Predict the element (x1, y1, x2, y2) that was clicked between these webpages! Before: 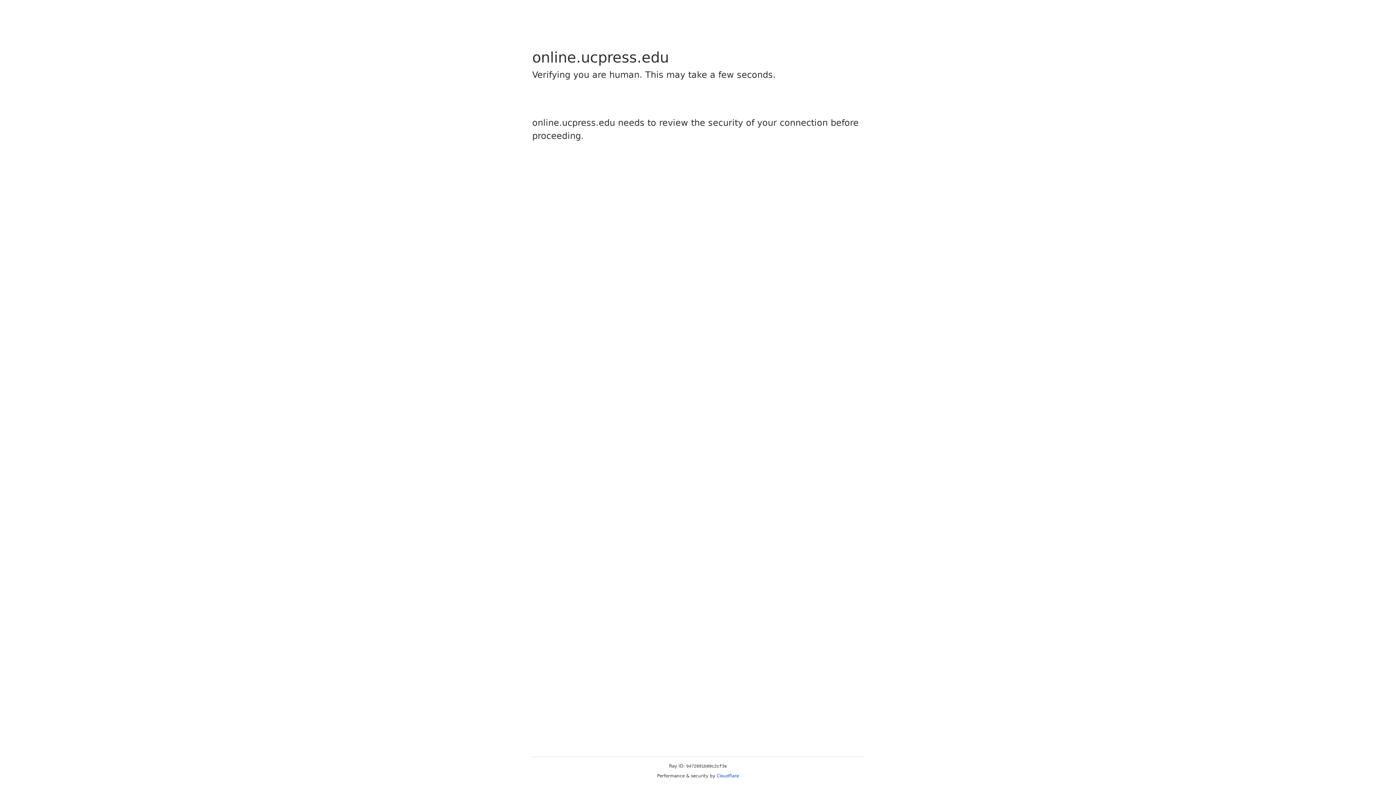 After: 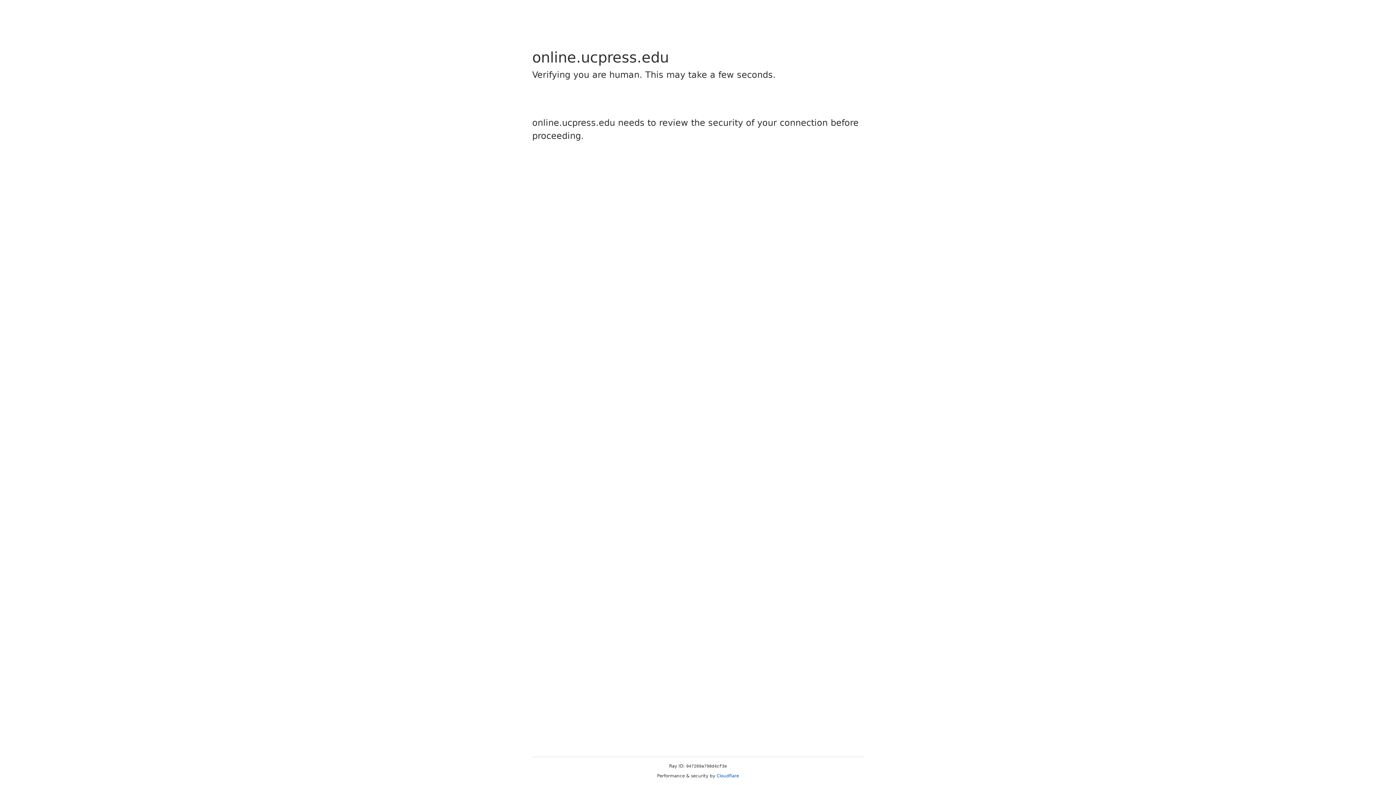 Action: bbox: (716, 773, 739, 778) label: Cloudflare